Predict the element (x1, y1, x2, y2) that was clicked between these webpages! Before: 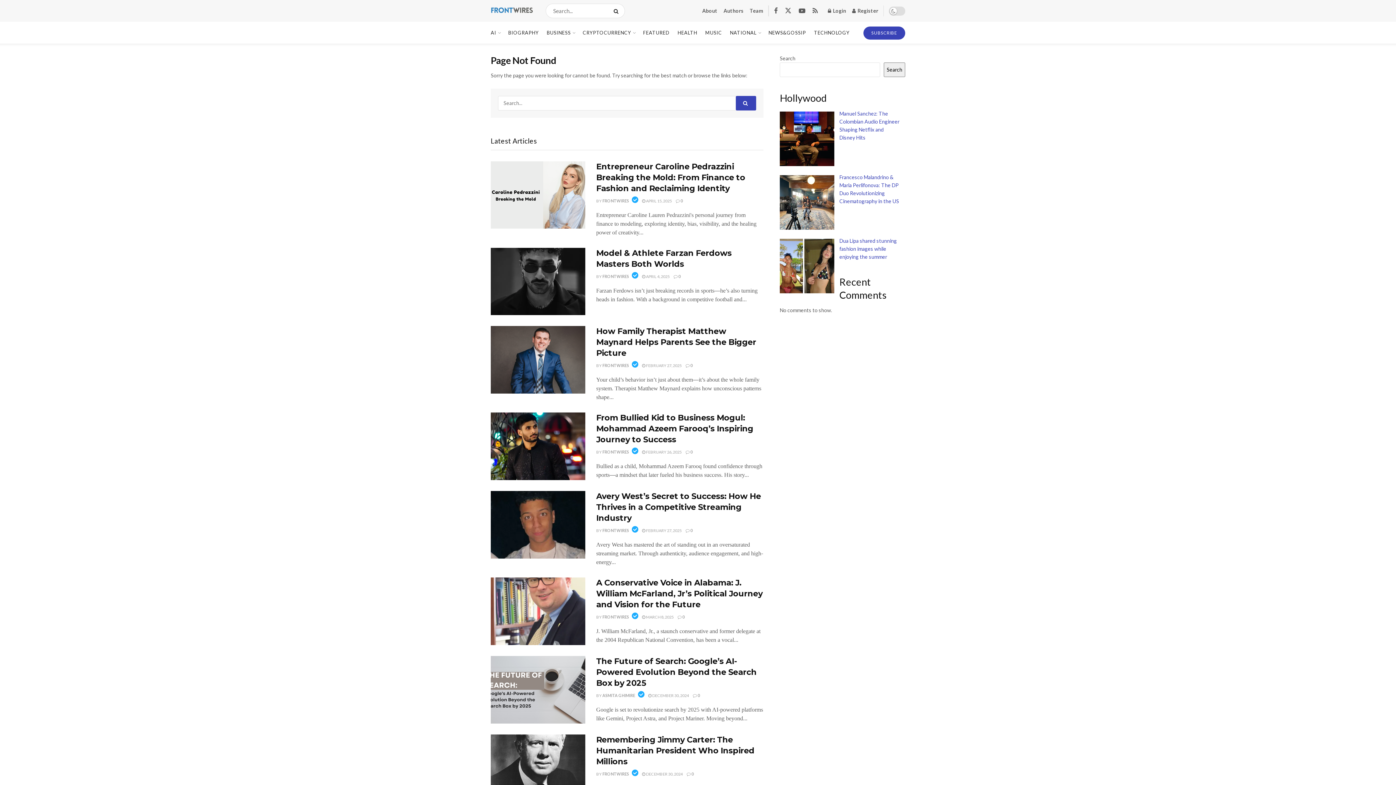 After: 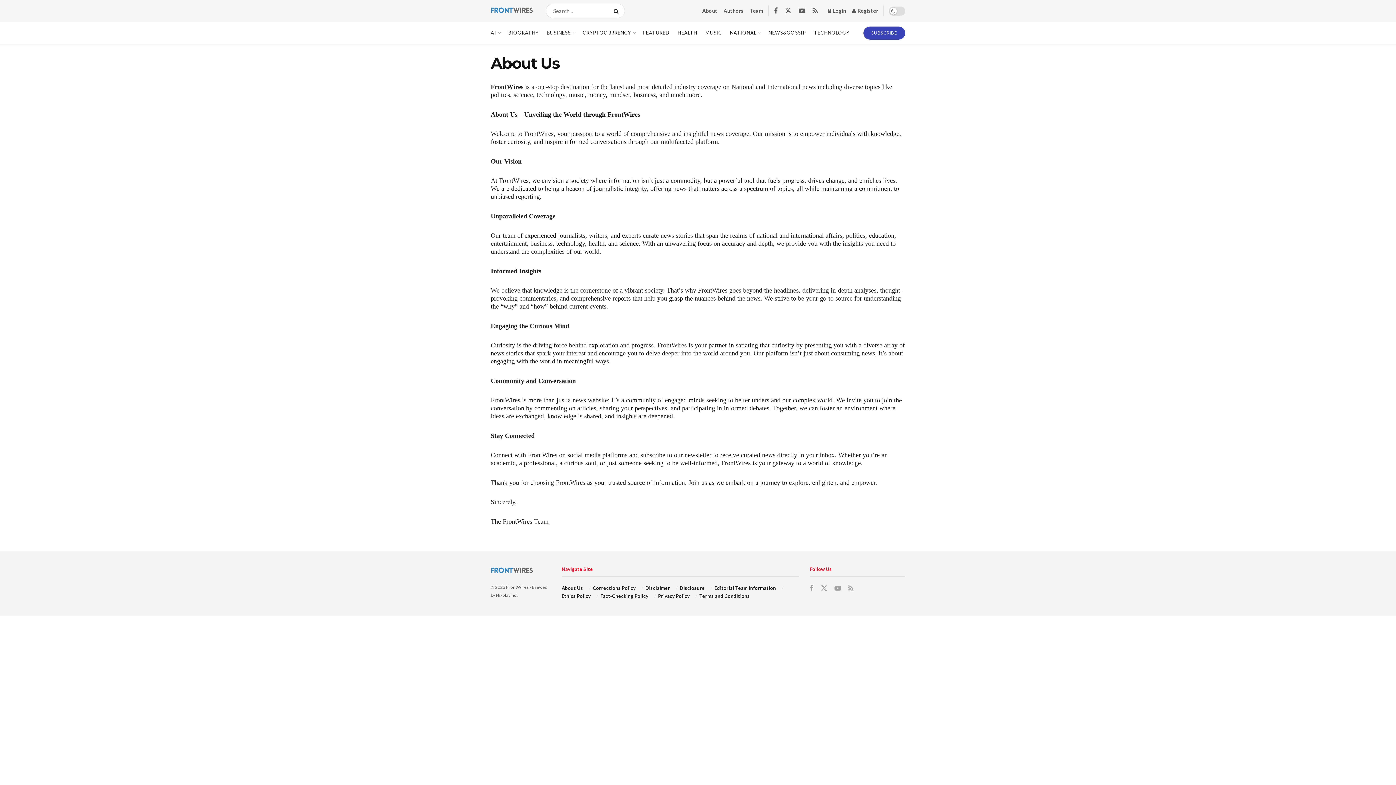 Action: label: About bbox: (702, 1, 717, 20)